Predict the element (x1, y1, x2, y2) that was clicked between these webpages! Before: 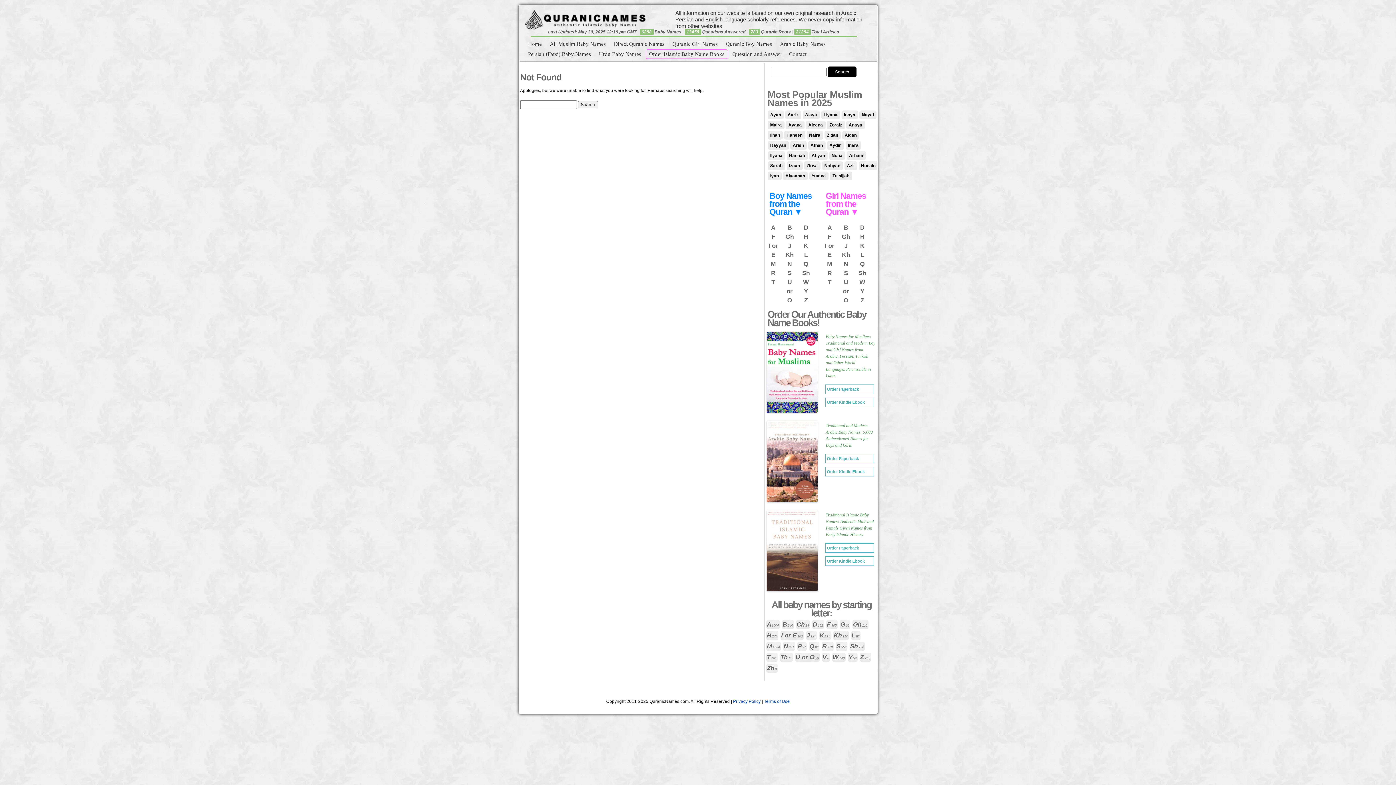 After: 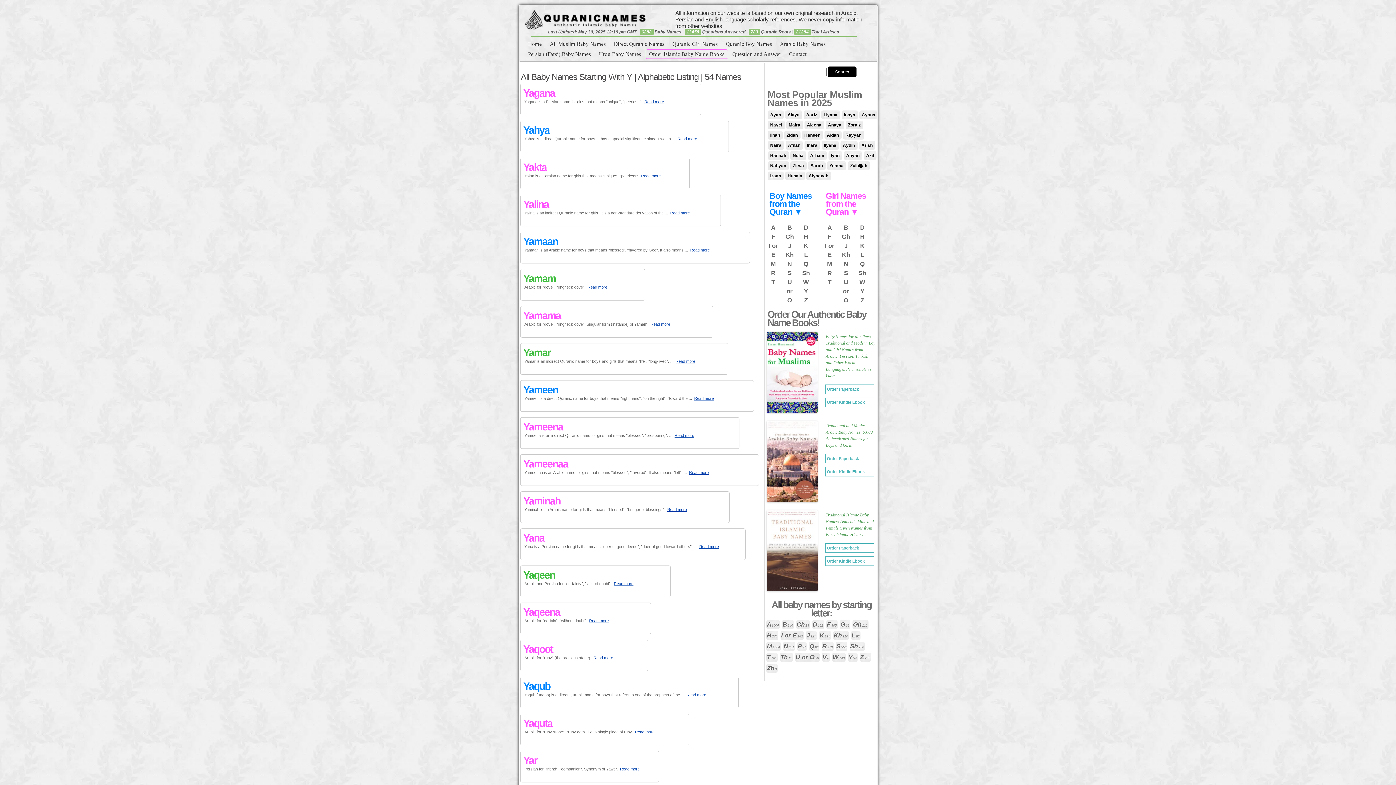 Action: label: Y 54 bbox: (847, 653, 857, 662)